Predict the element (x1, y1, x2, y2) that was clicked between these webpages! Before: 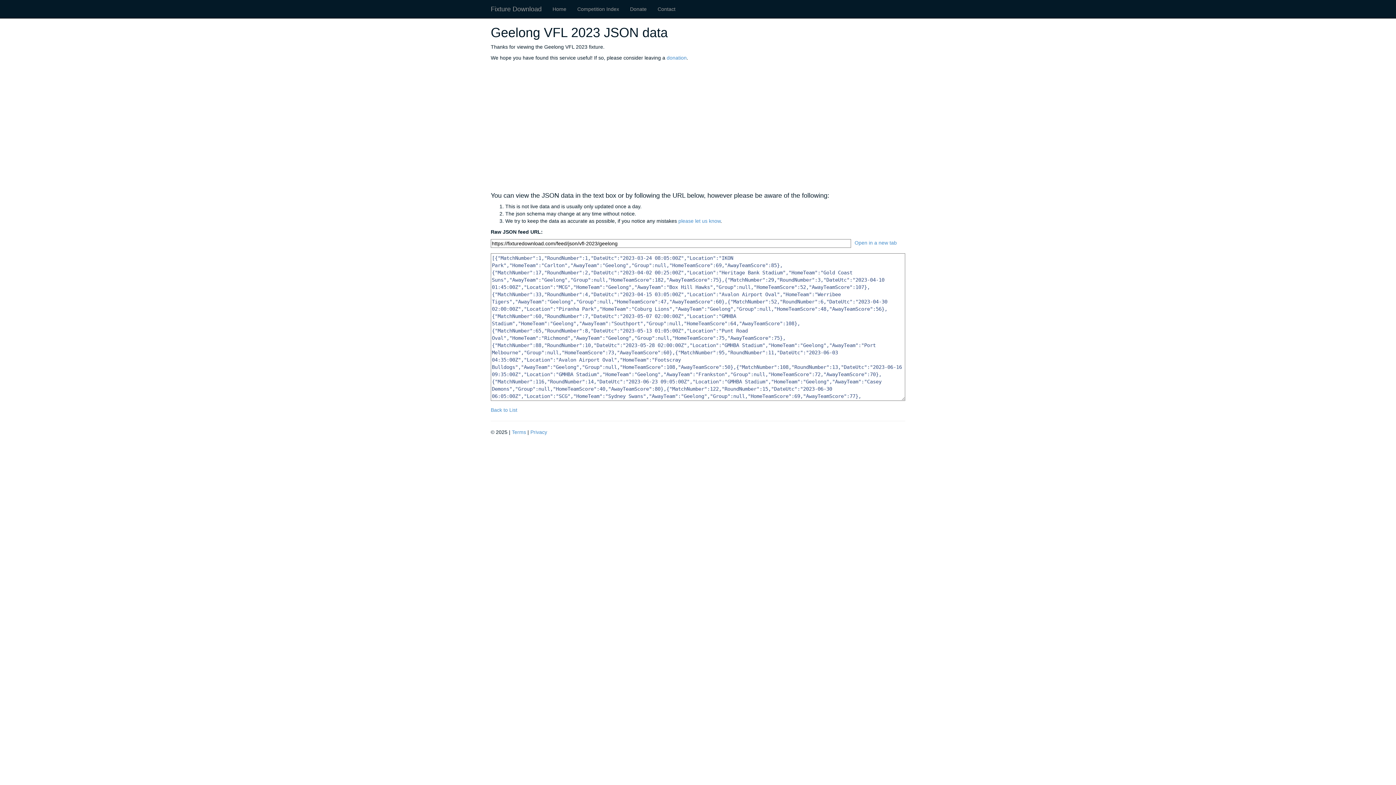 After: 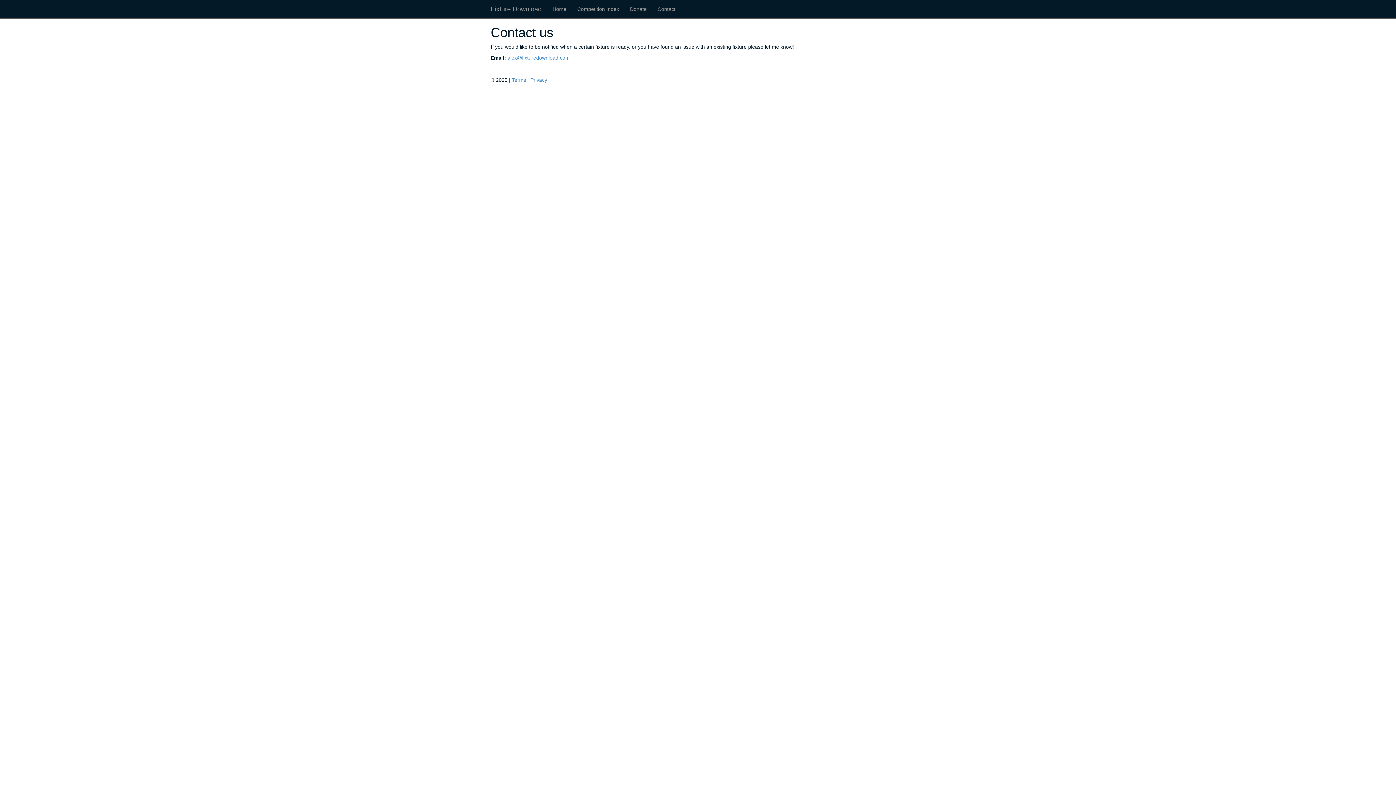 Action: bbox: (678, 218, 720, 224) label: please let us know